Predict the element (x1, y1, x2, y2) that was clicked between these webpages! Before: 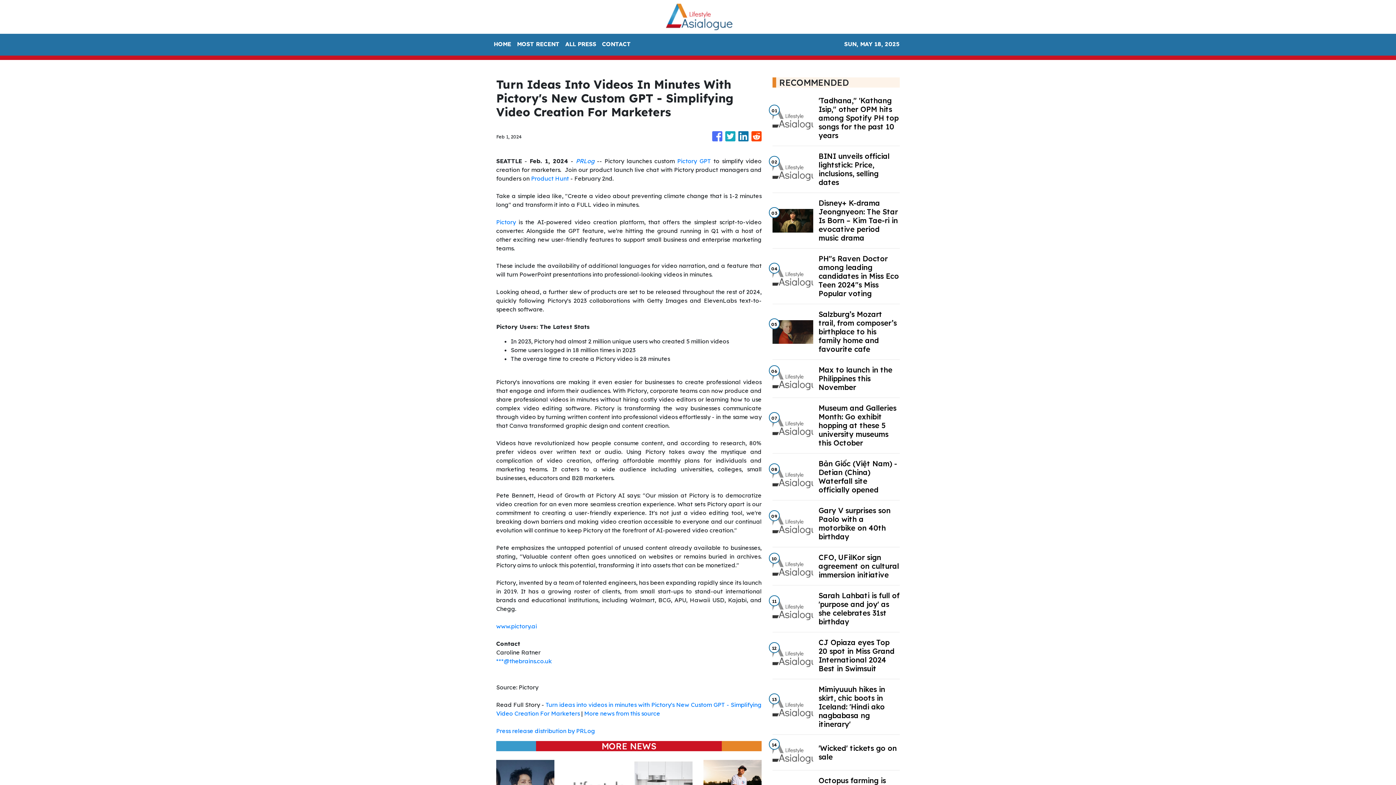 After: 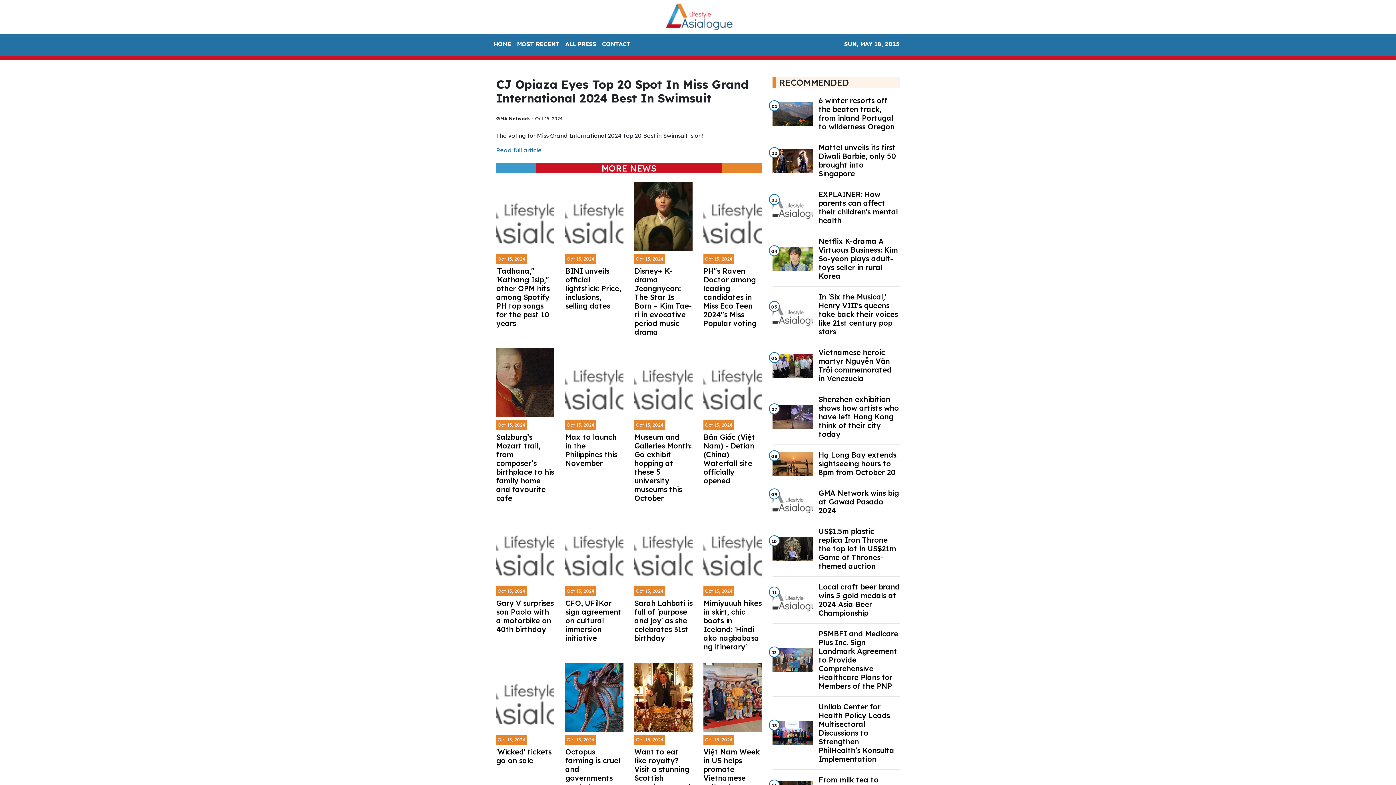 Action: label: CJ Opiaza eyes Top 20 spot in Miss Grand International 2024 Best in Swimsuit bbox: (818, 638, 899, 673)